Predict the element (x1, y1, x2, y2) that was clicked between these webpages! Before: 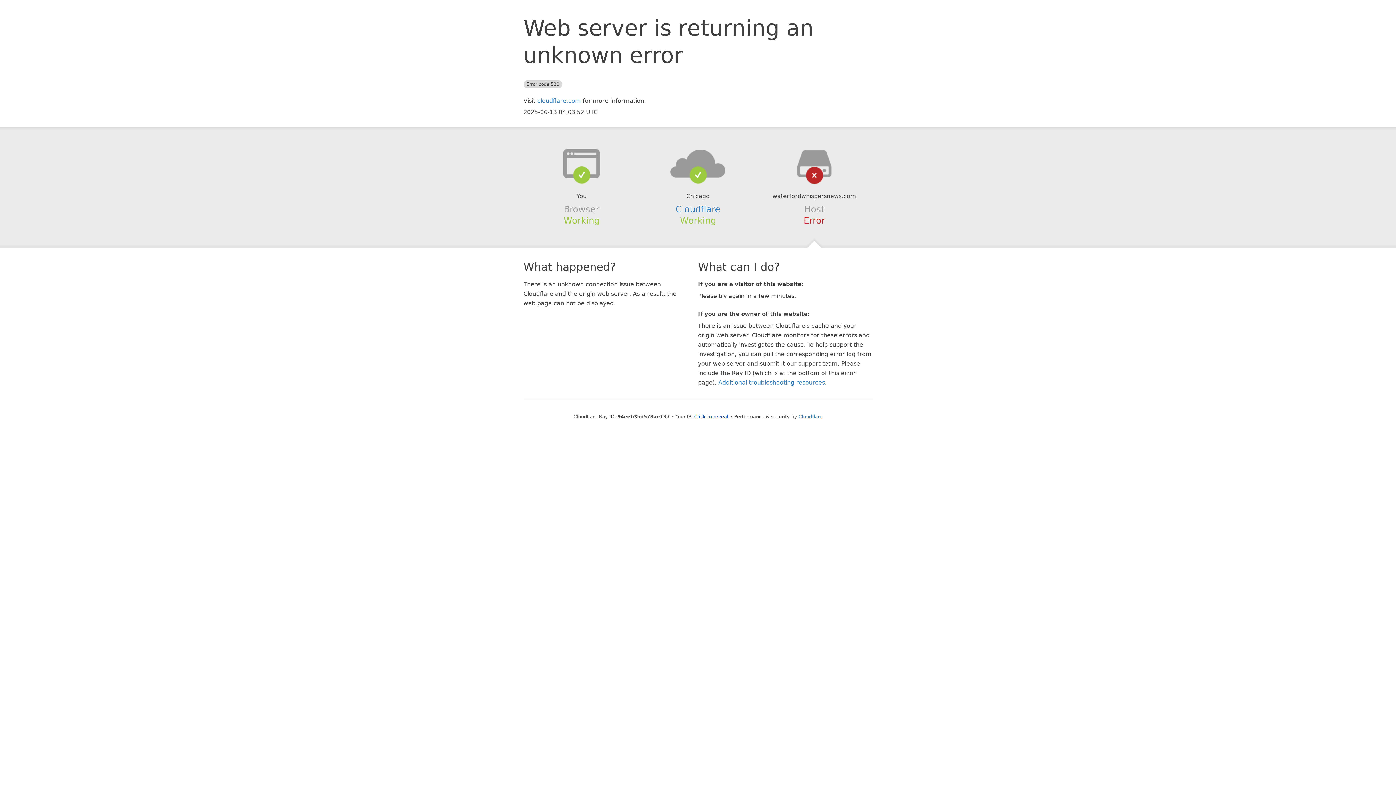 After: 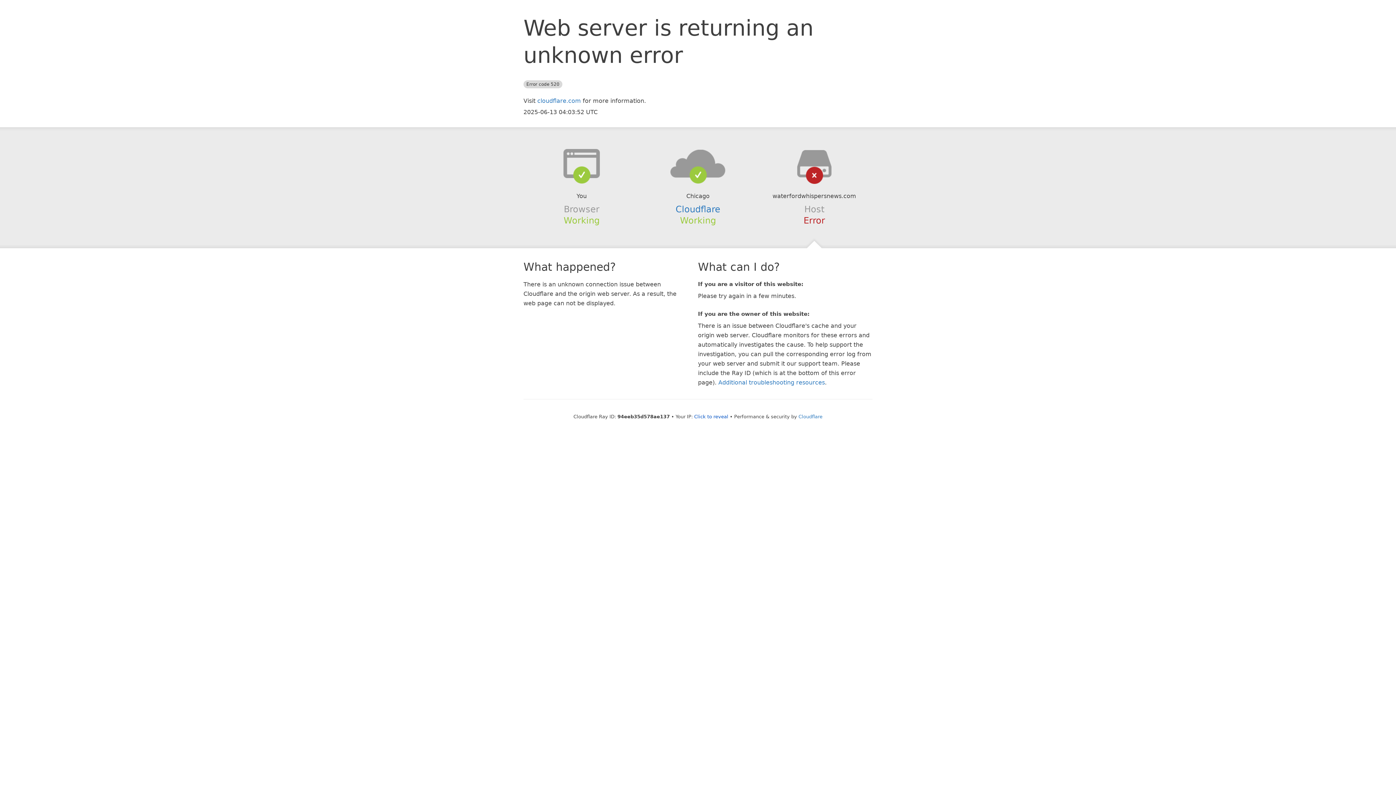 Action: bbox: (639, 148, 756, 178)